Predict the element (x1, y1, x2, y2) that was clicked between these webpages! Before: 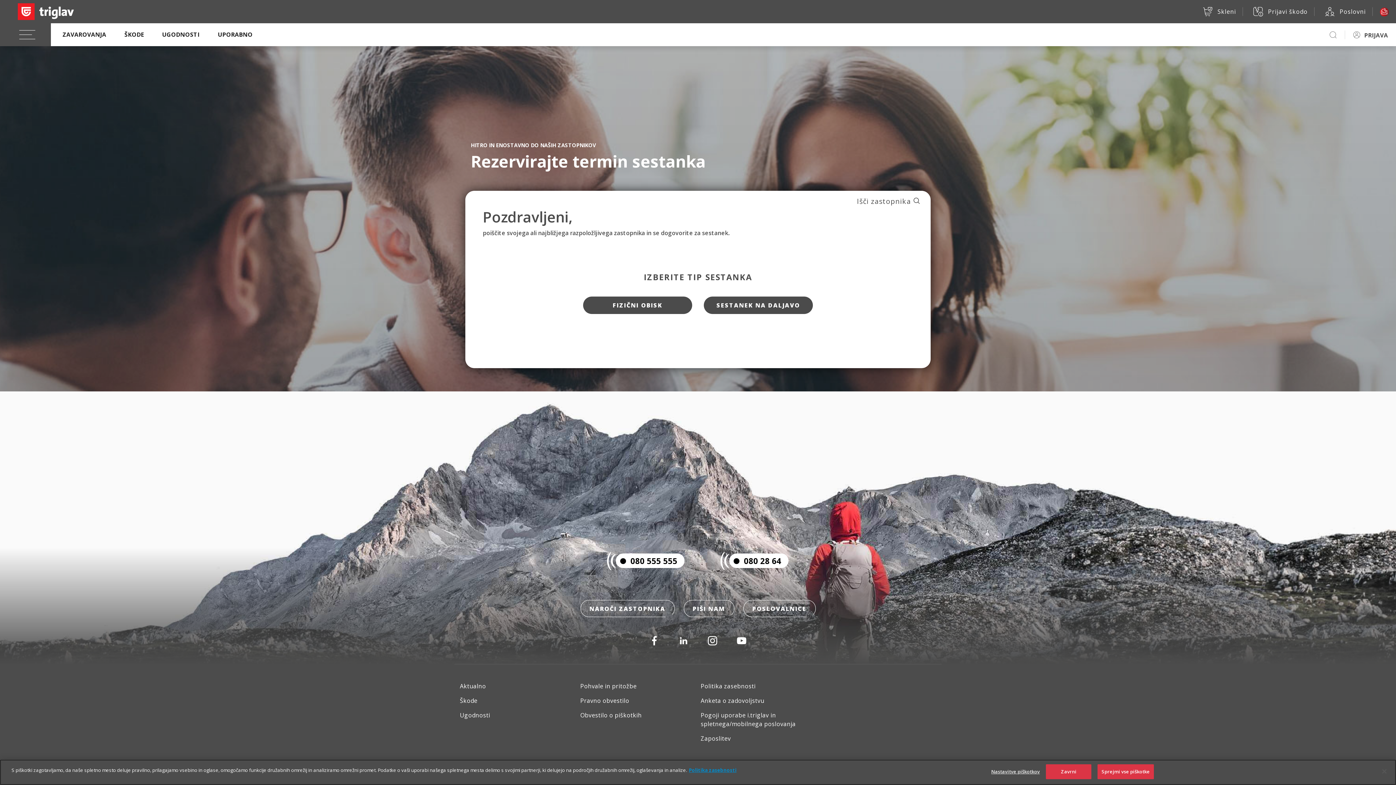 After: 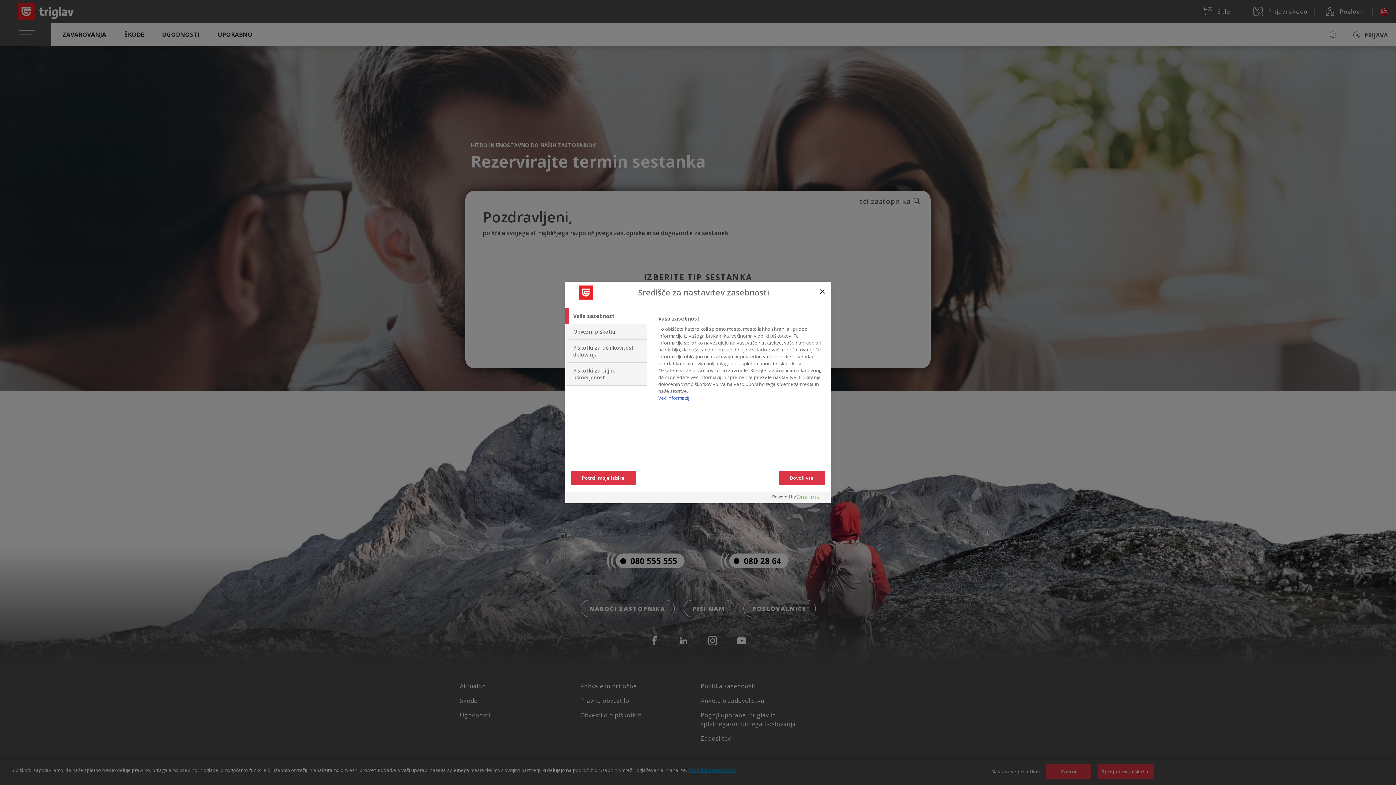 Action: label: Nastavitve piškotkov bbox: (991, 765, 1040, 779)